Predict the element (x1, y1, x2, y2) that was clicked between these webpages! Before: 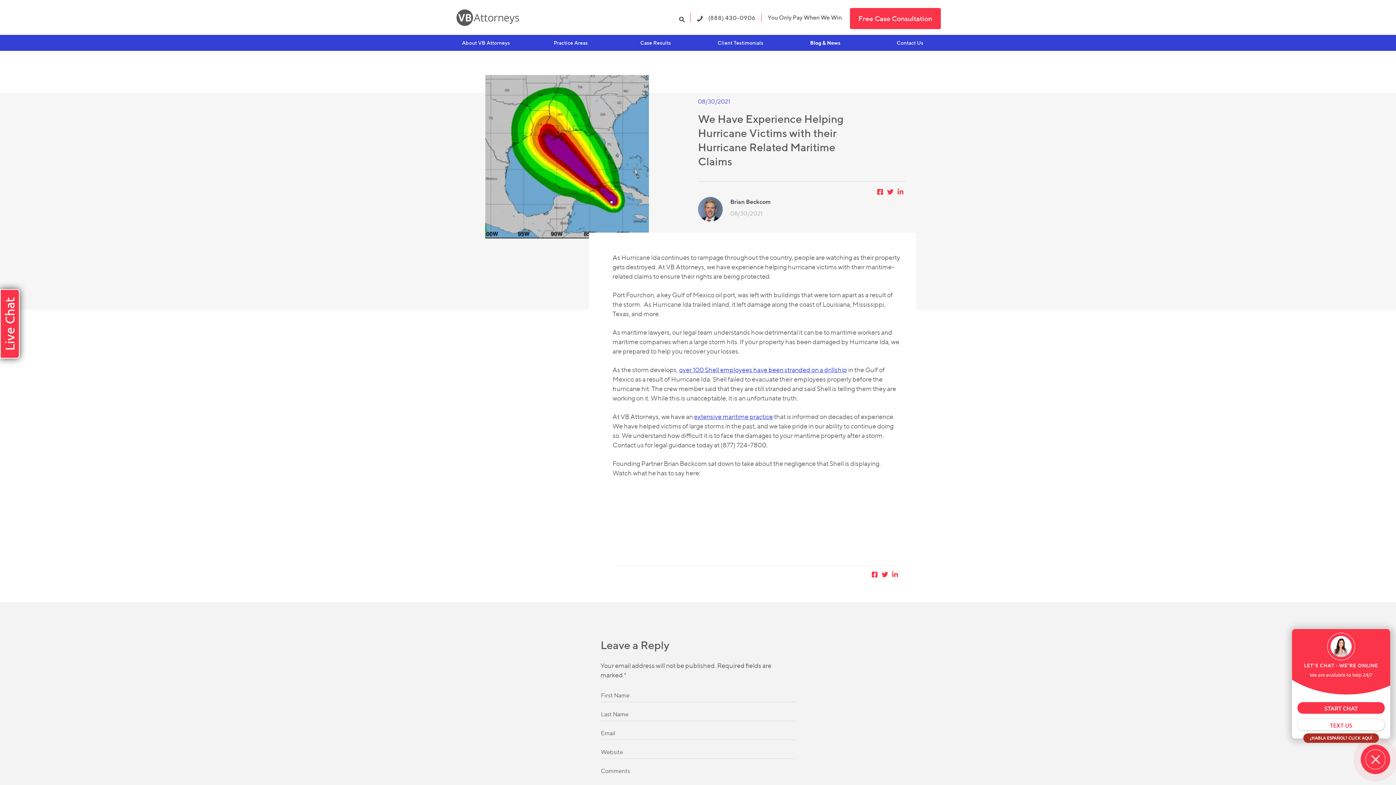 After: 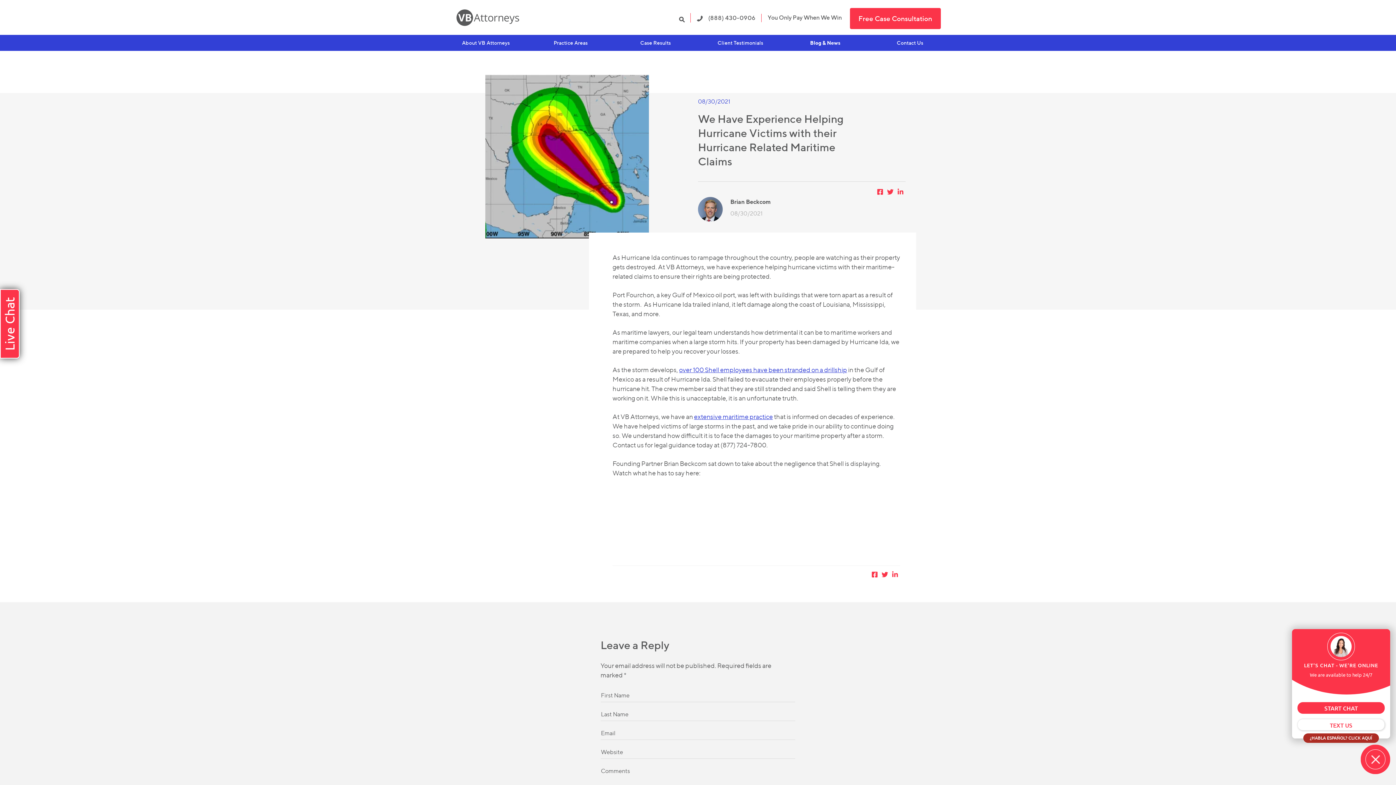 Action: bbox: (879, 569, 890, 580)